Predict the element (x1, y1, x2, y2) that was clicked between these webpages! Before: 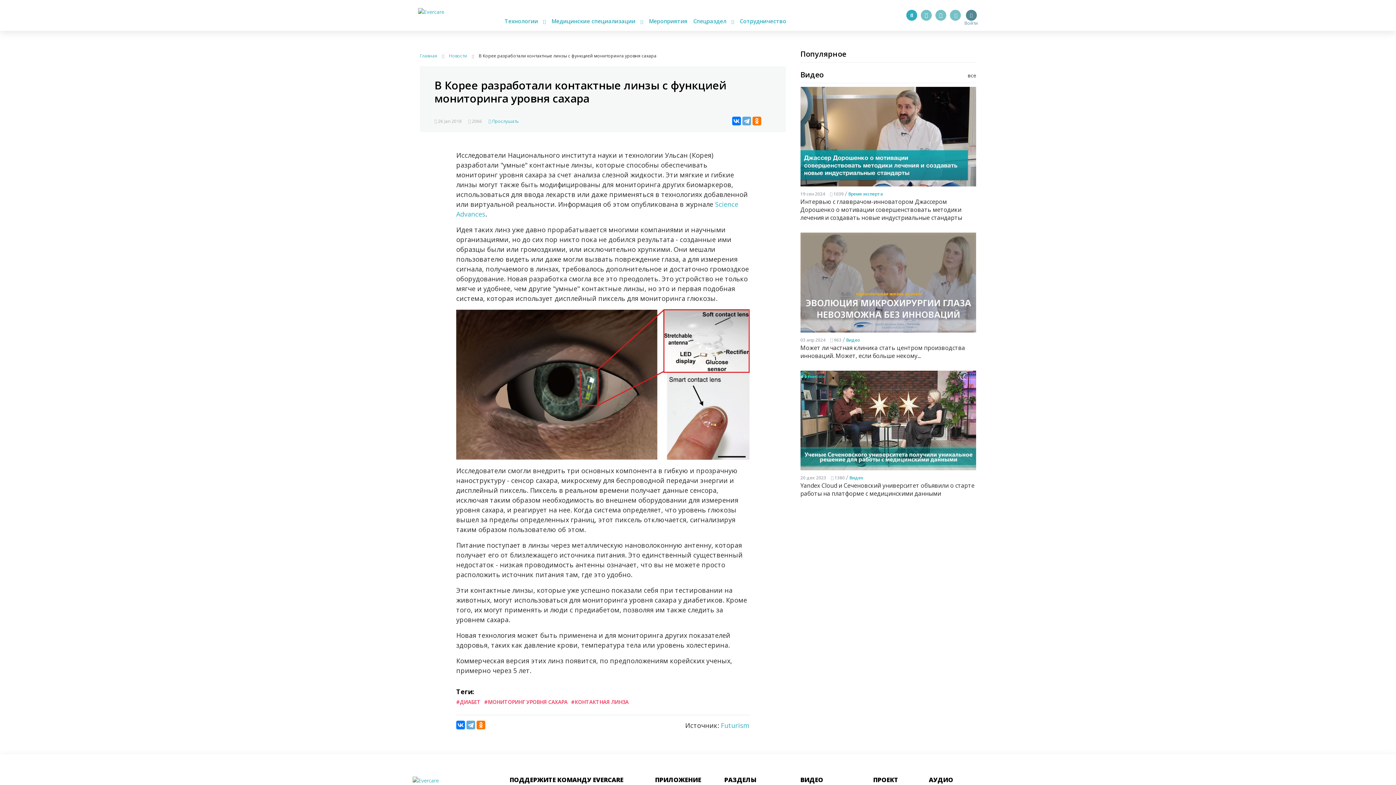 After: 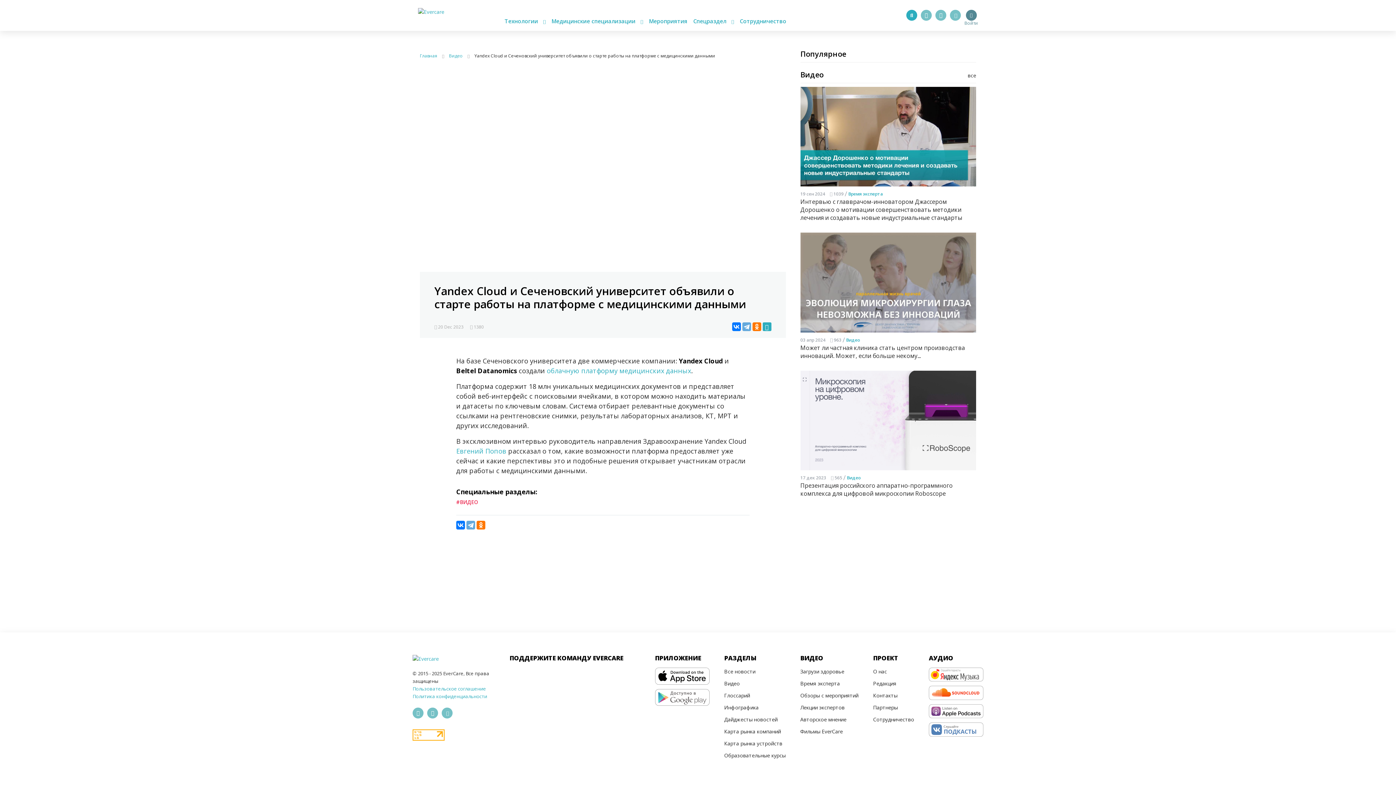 Action: bbox: (800, 481, 976, 497) label: Yandex Cloud и Сеченовский университет объявили о старте работы на платформе с медицинскими данными